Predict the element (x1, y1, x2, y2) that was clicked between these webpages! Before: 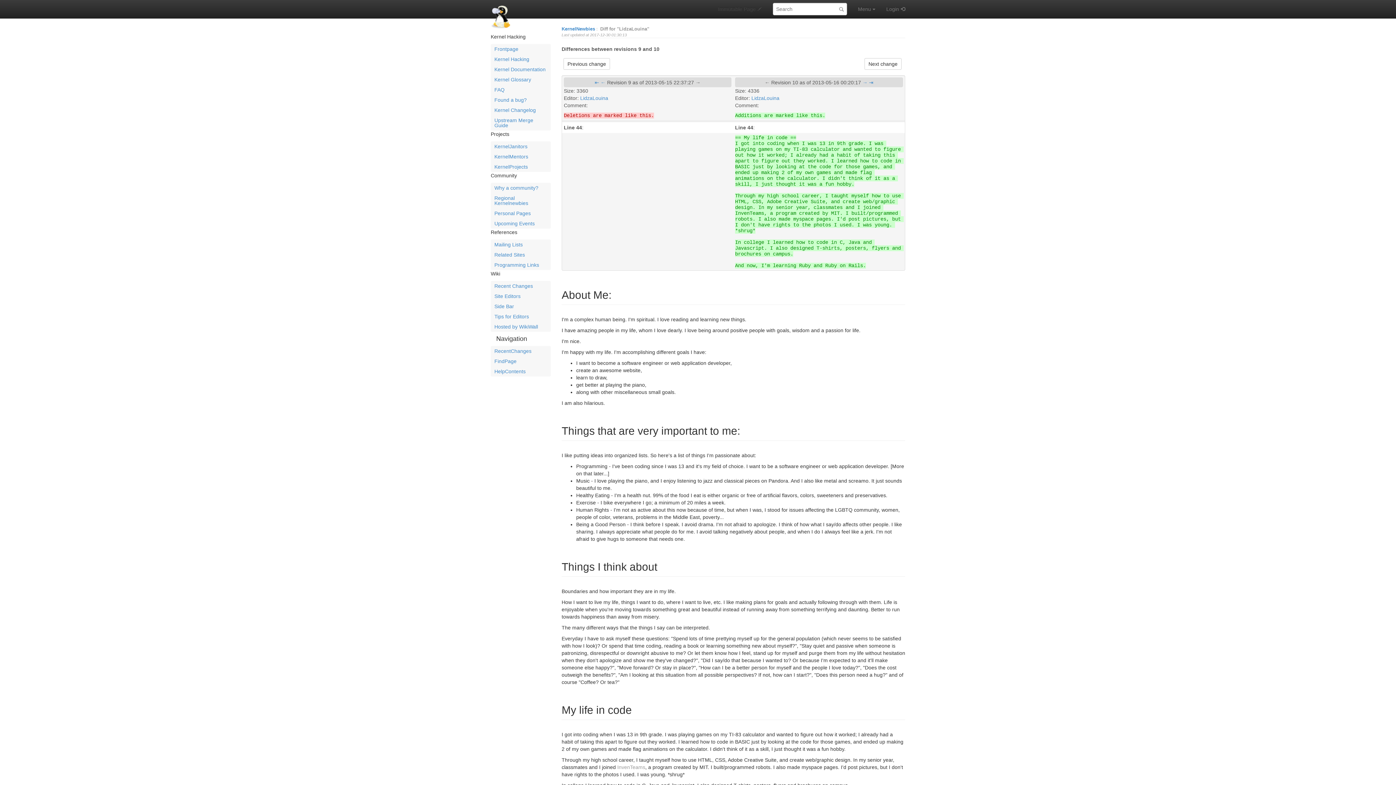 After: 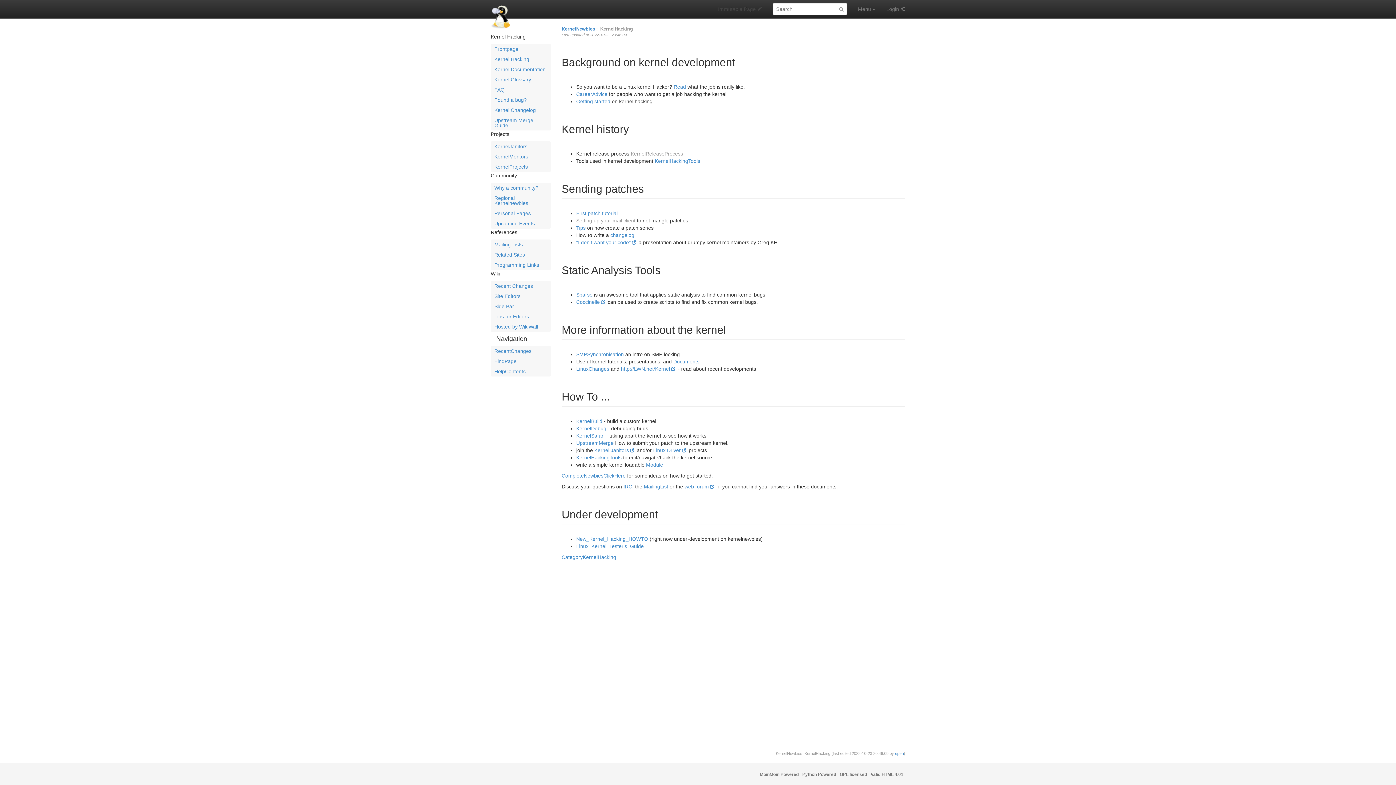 Action: label: Kernel Hacking bbox: (490, 54, 550, 64)